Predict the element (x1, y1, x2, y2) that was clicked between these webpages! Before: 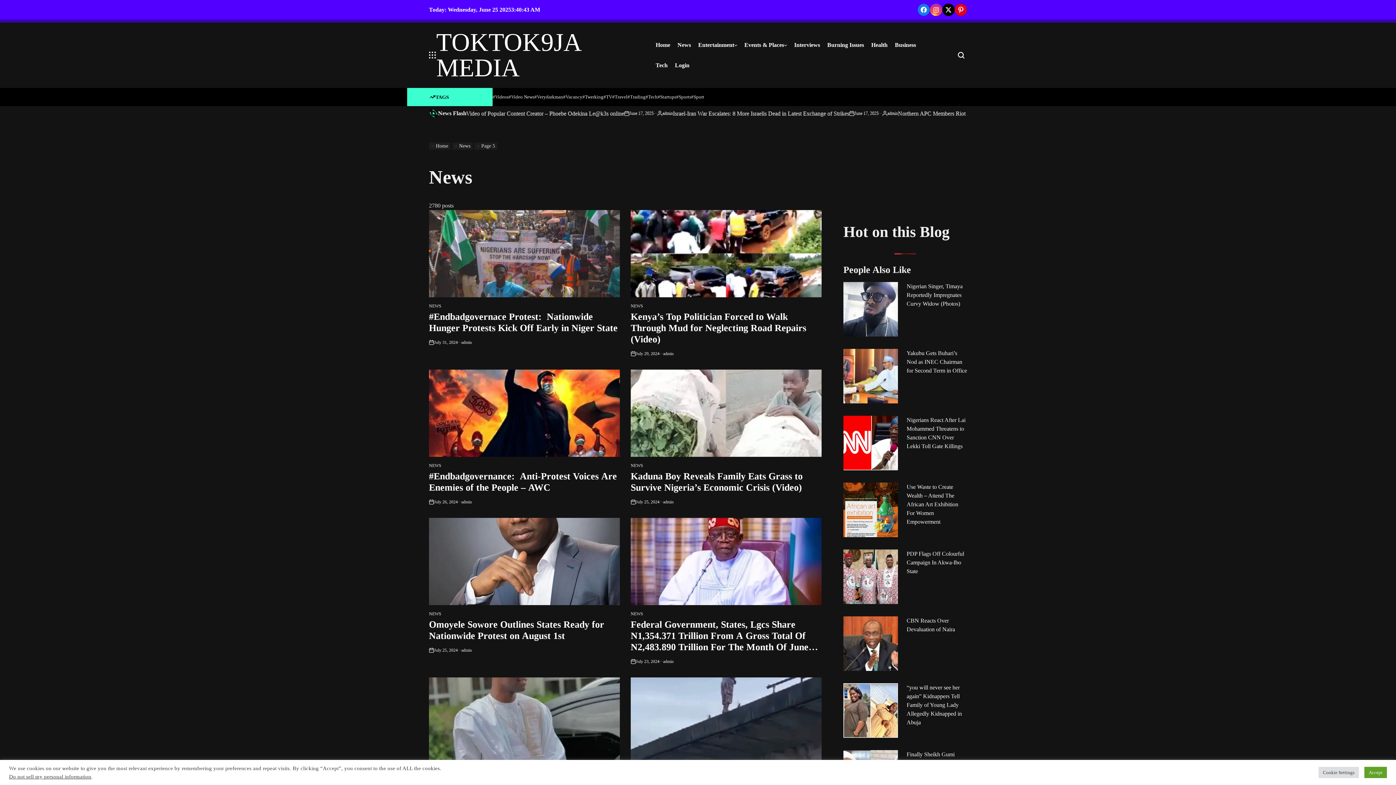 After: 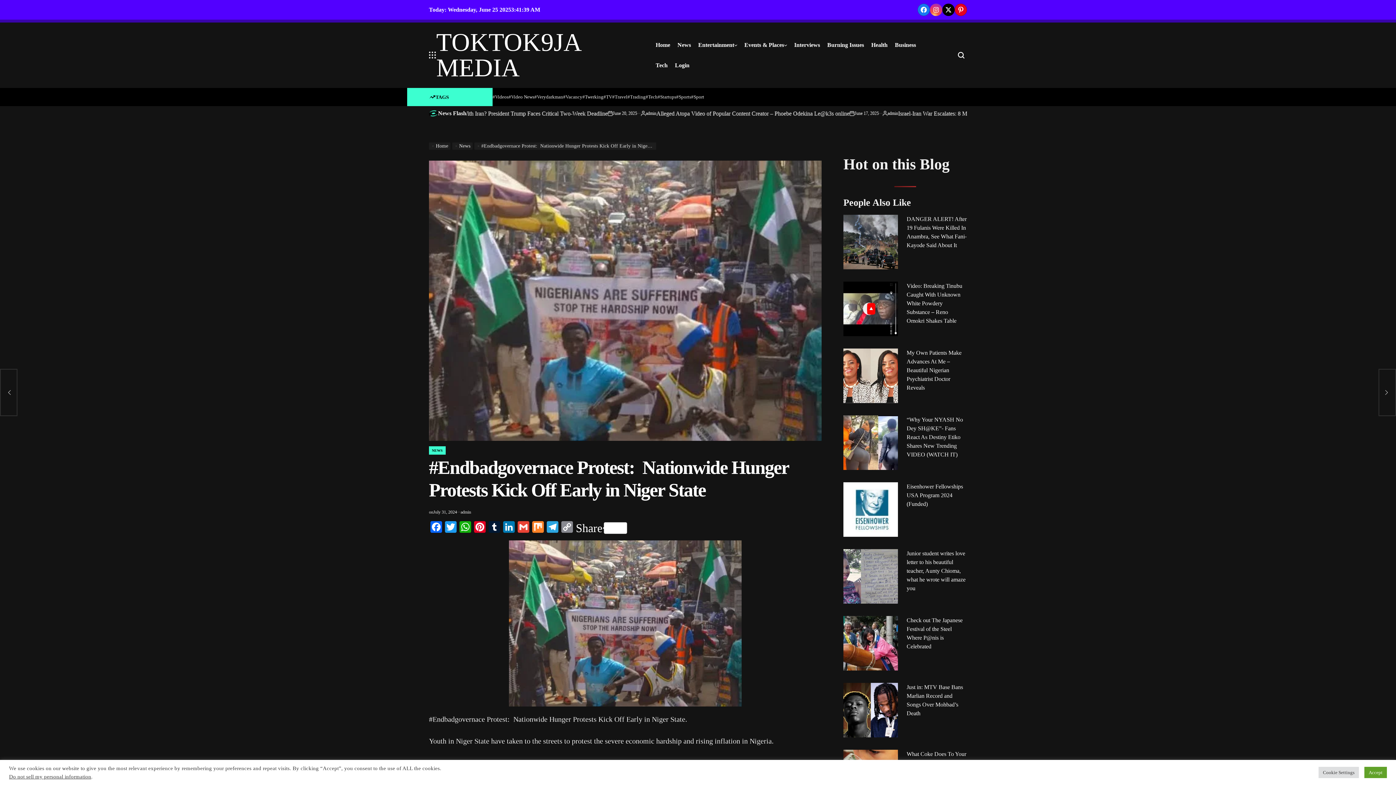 Action: bbox: (429, 210, 620, 297)